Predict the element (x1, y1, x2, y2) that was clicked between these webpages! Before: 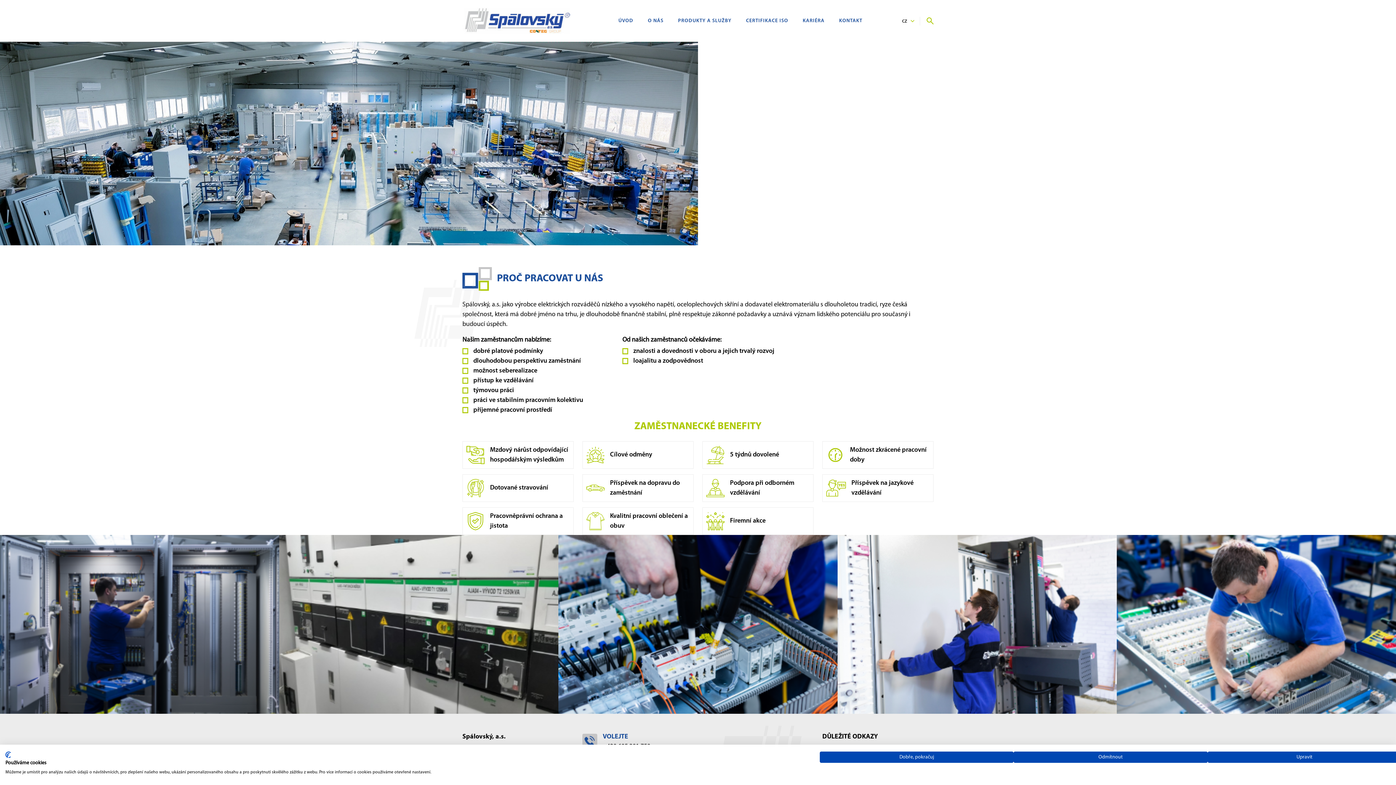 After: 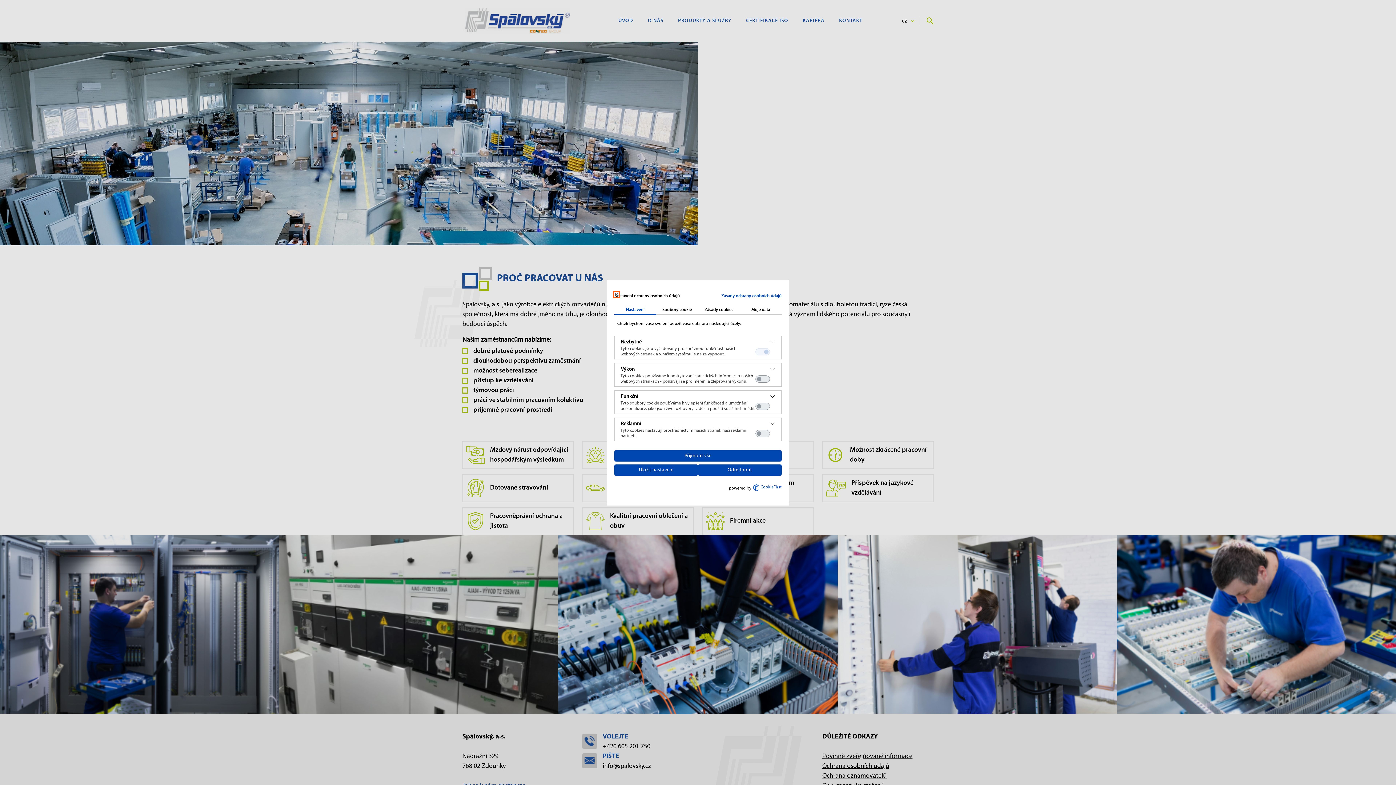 Action: bbox: (1207, 752, 1401, 763) label: Nastavení předvoleb cookie 